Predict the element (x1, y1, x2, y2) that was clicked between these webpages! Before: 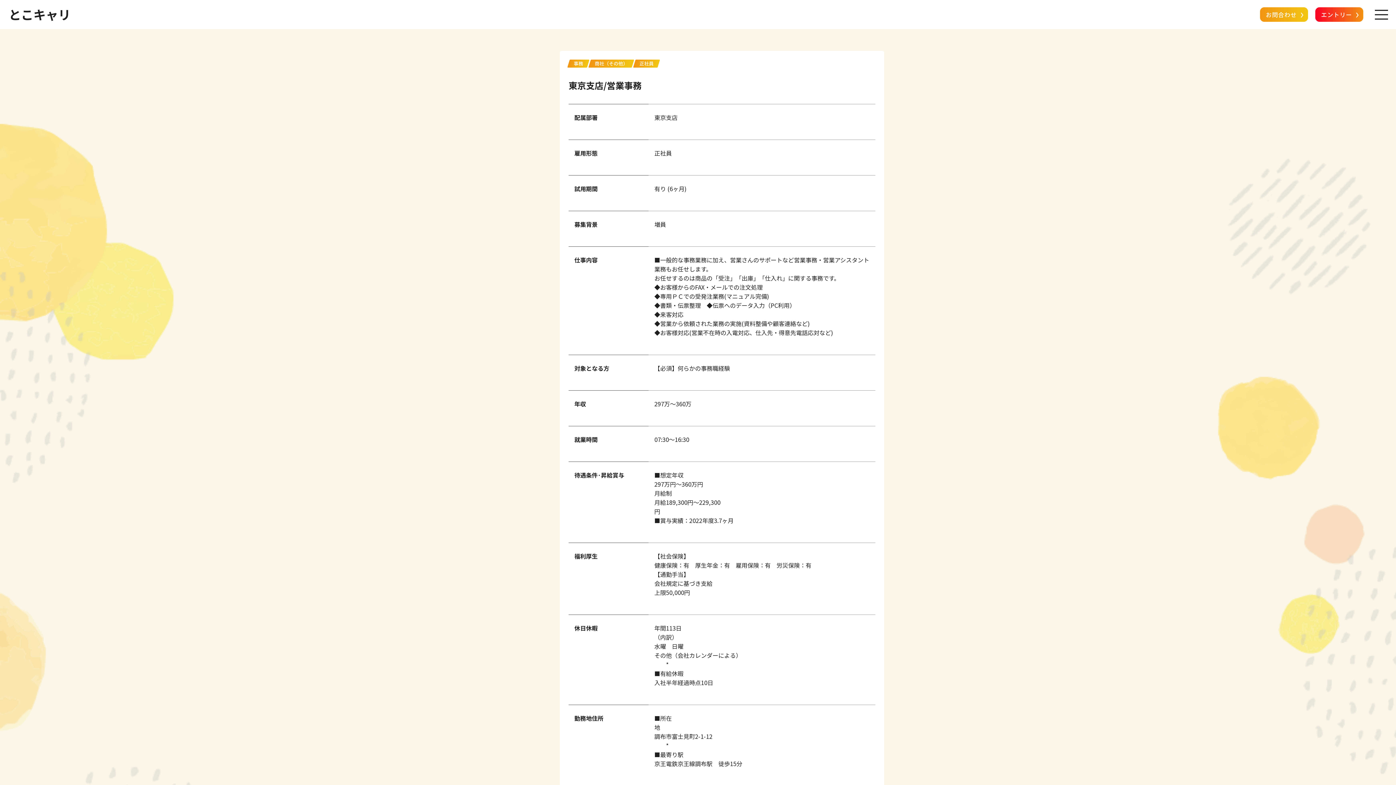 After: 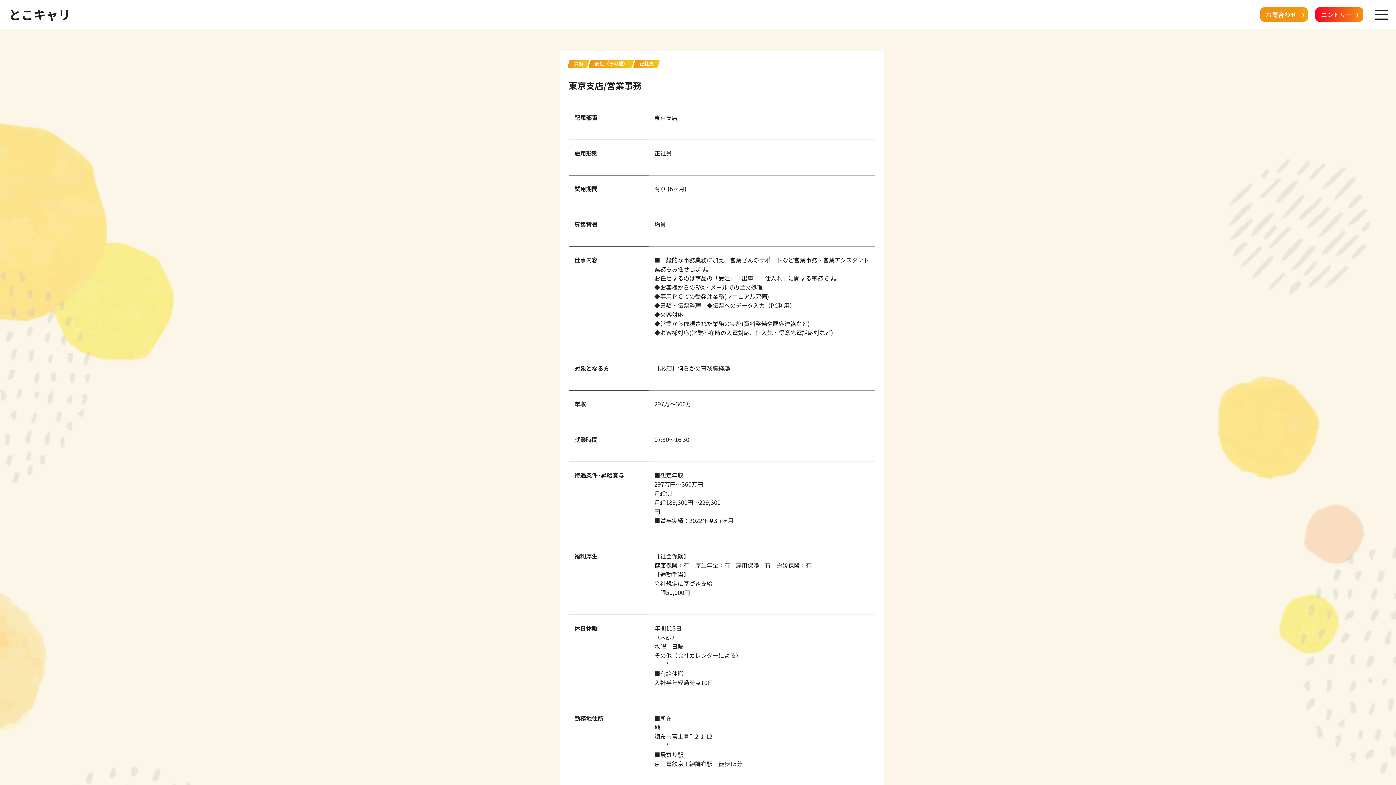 Action: label: お問合わせ bbox: (1260, 7, 1308, 21)